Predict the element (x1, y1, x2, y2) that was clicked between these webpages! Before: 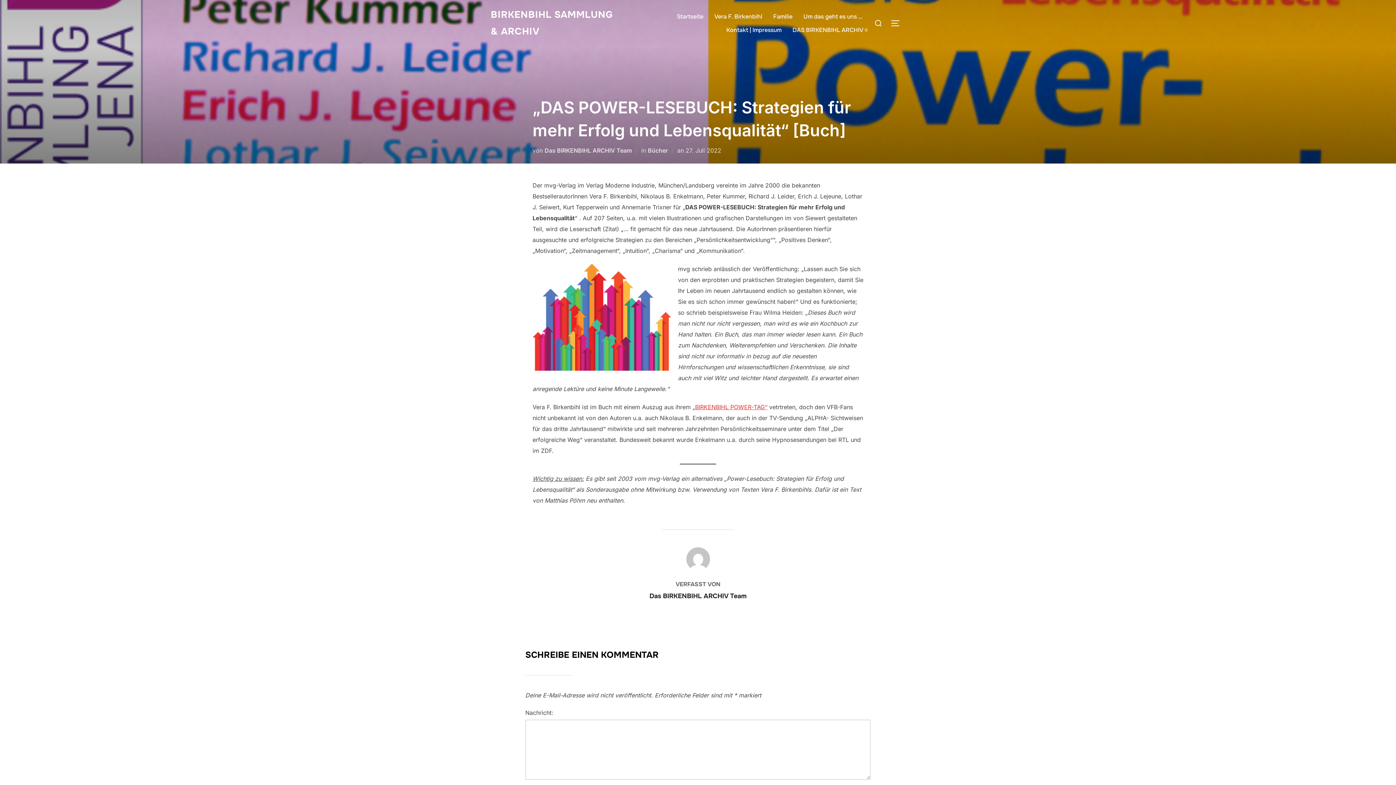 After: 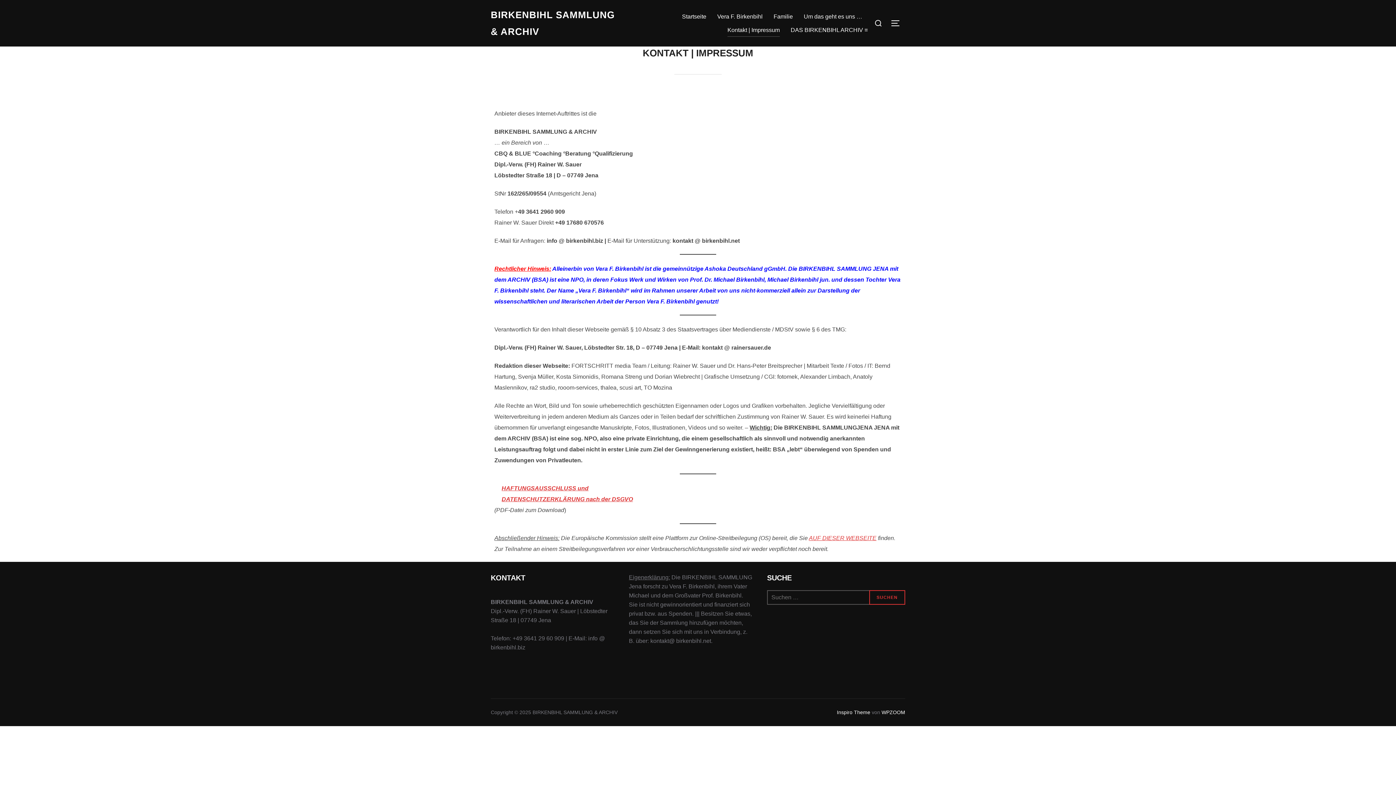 Action: bbox: (726, 23, 781, 36) label: Kontakt | Impressum